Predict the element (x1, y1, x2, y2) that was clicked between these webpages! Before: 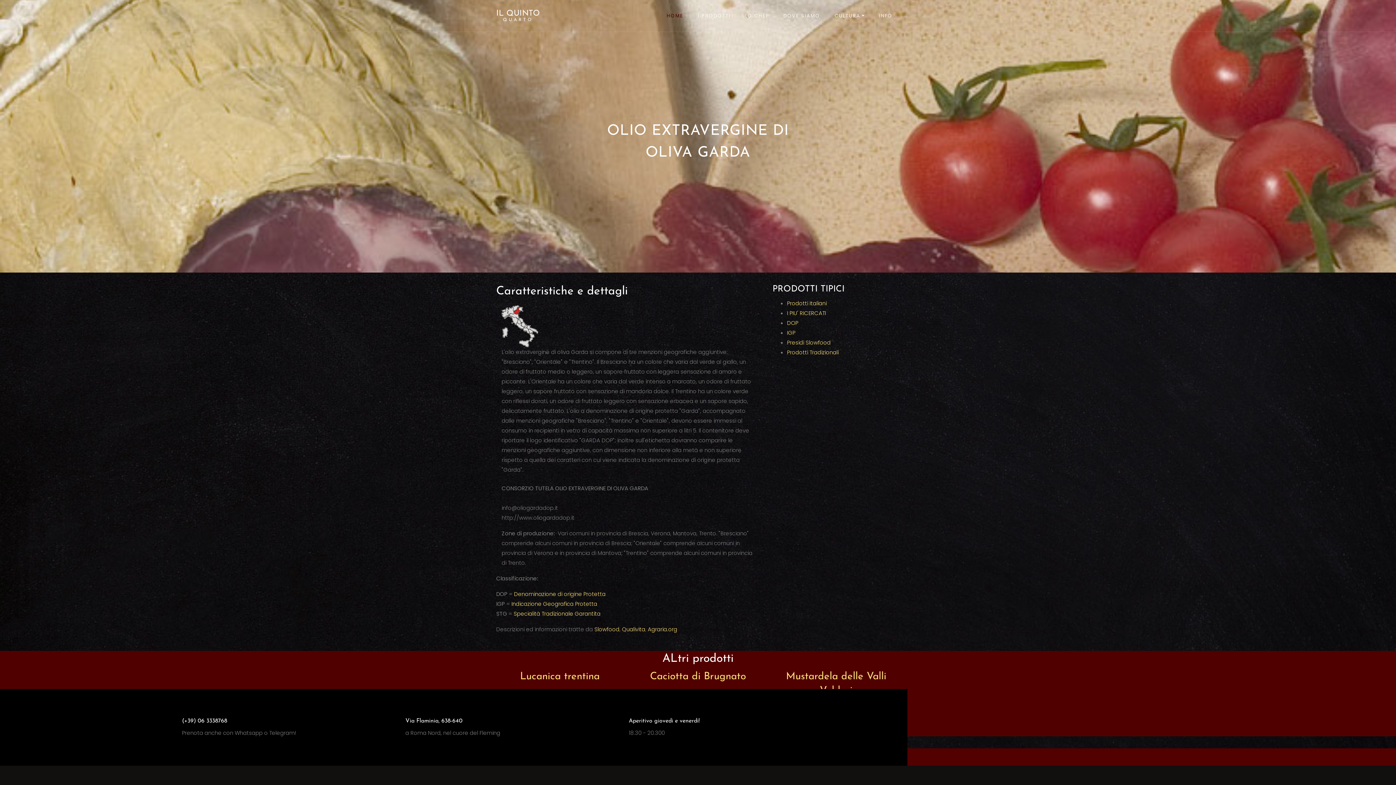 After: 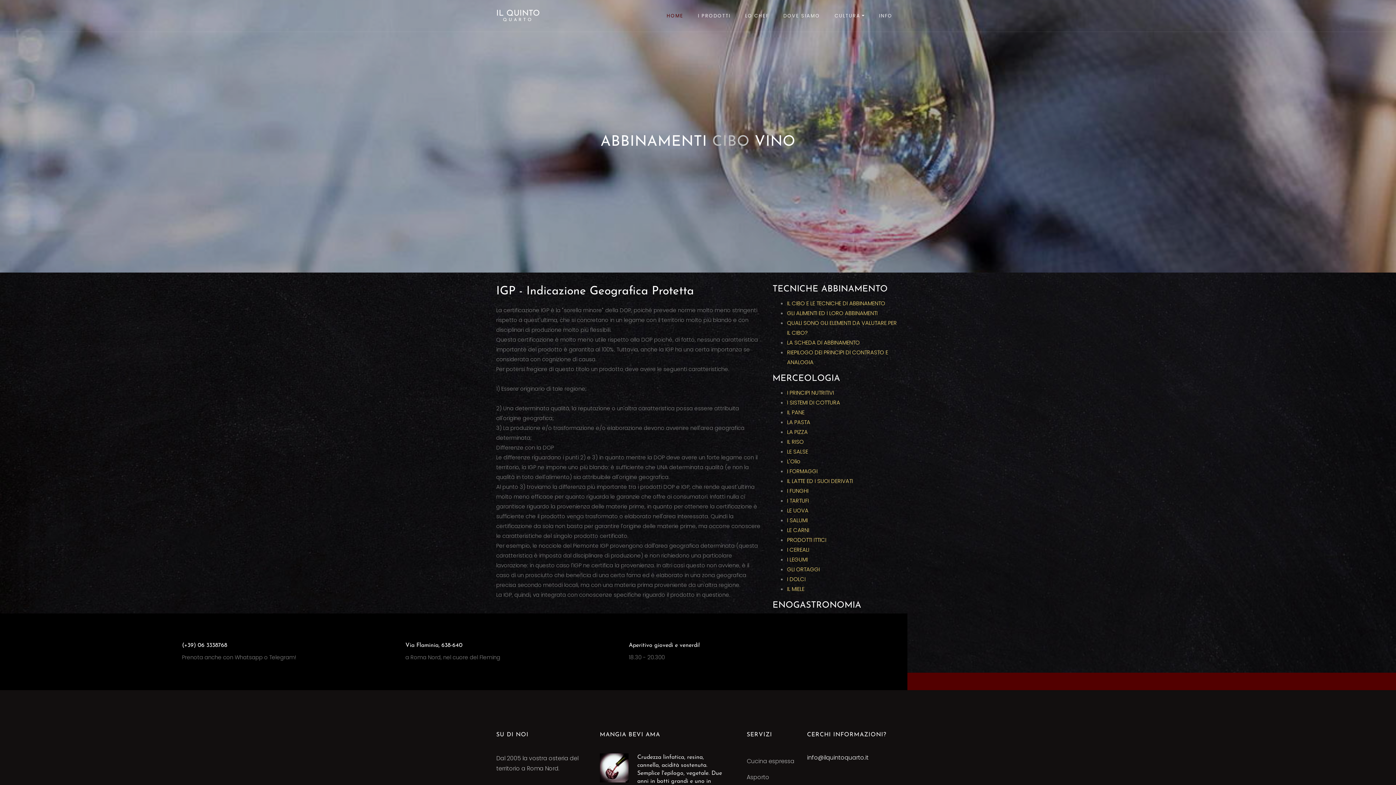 Action: label: Indicazione Geografica Protetta bbox: (511, 600, 597, 608)